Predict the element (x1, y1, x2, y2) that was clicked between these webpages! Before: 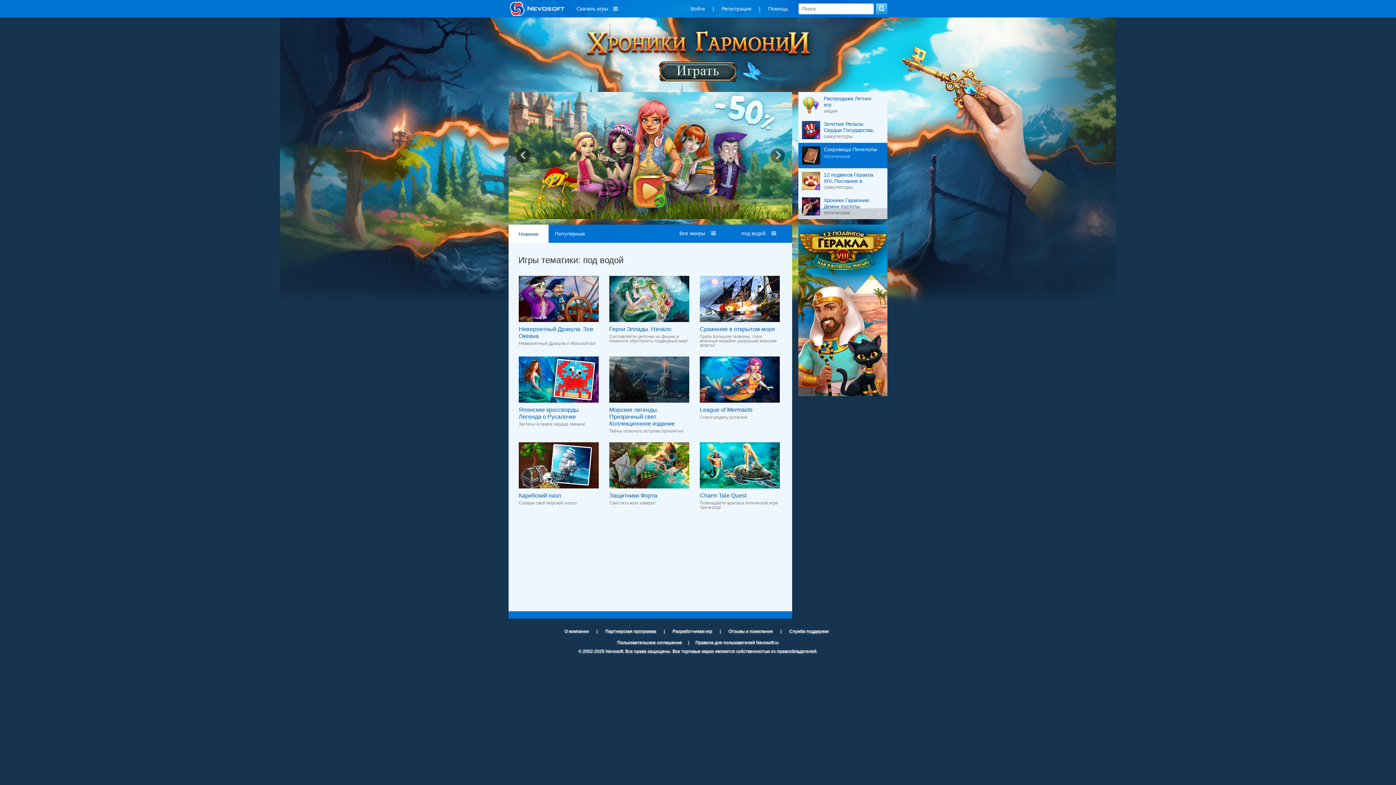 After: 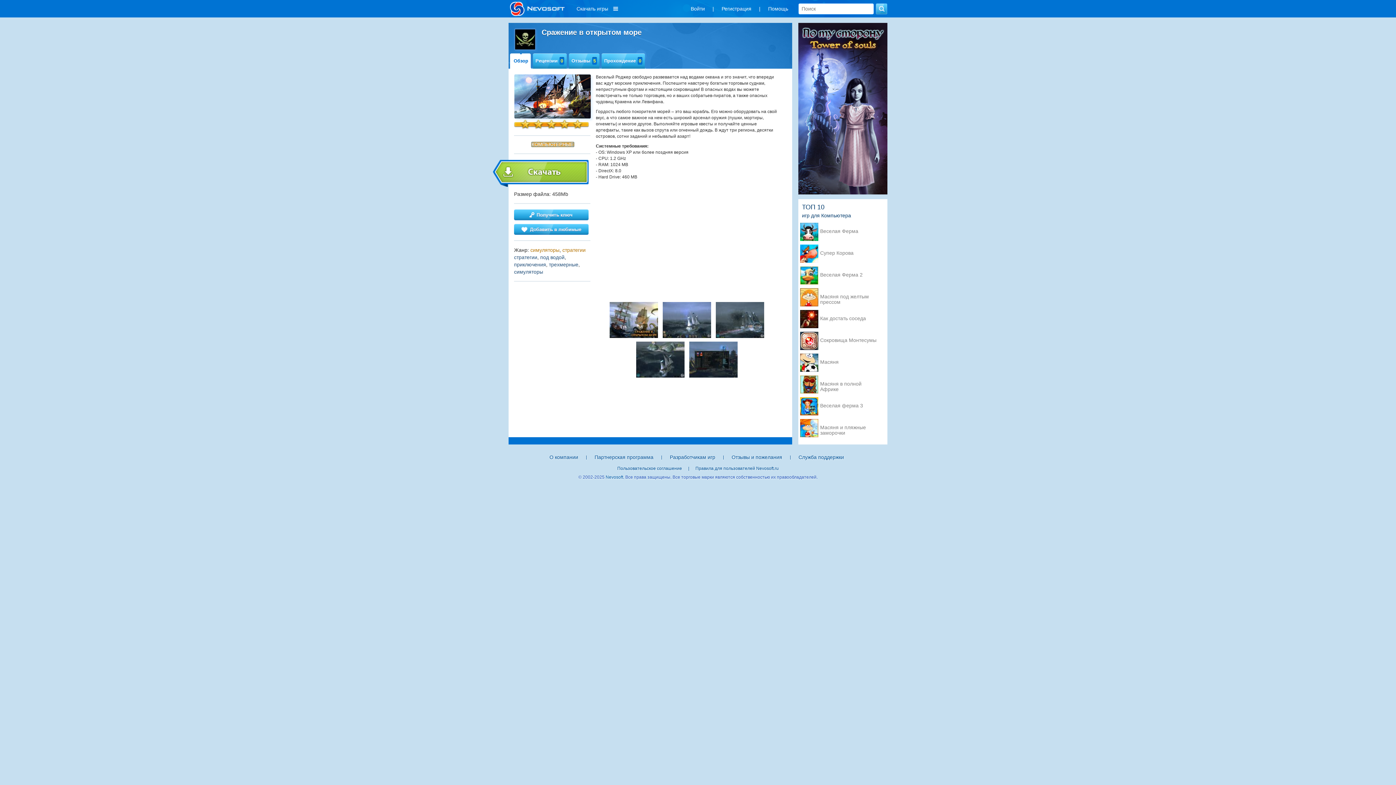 Action: bbox: (700, 326, 775, 332) label: Сражение в открытом море